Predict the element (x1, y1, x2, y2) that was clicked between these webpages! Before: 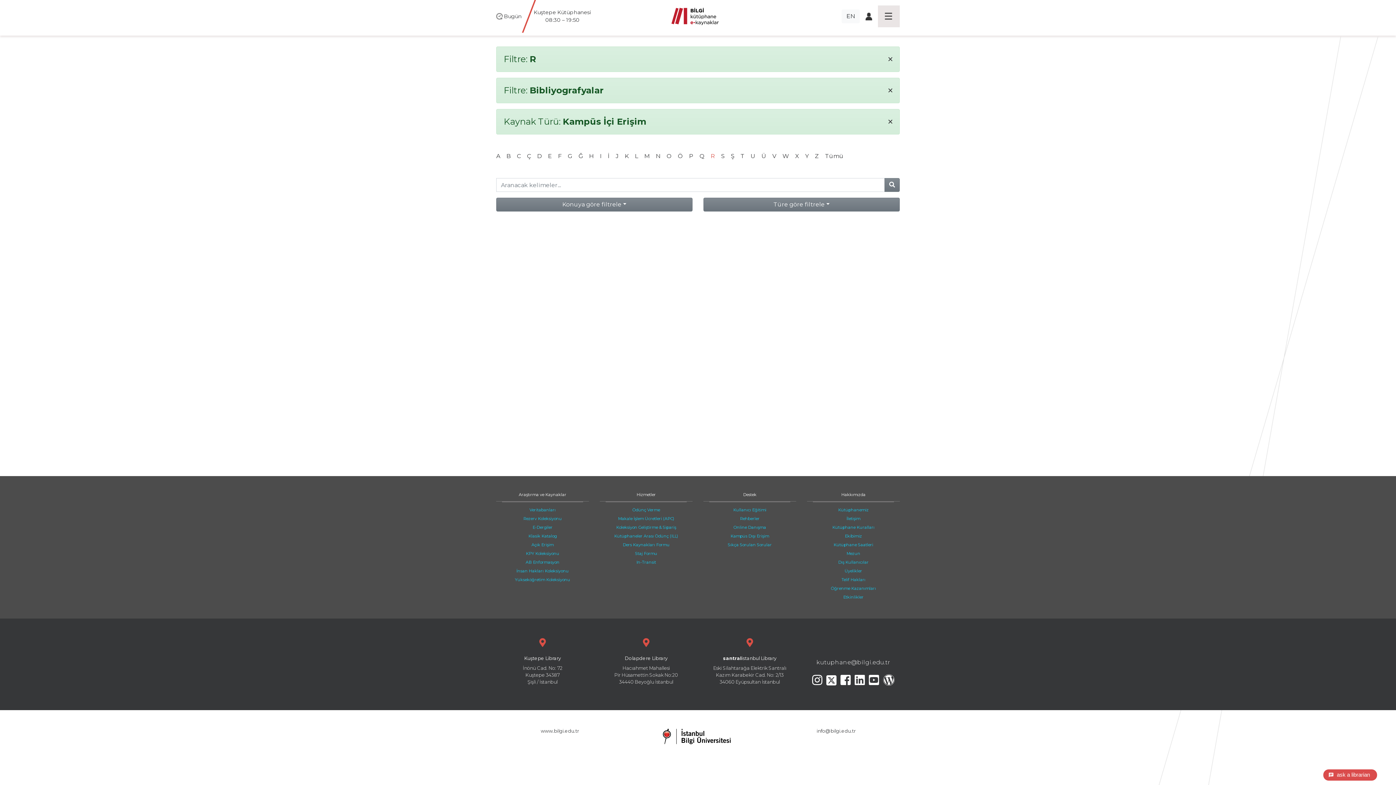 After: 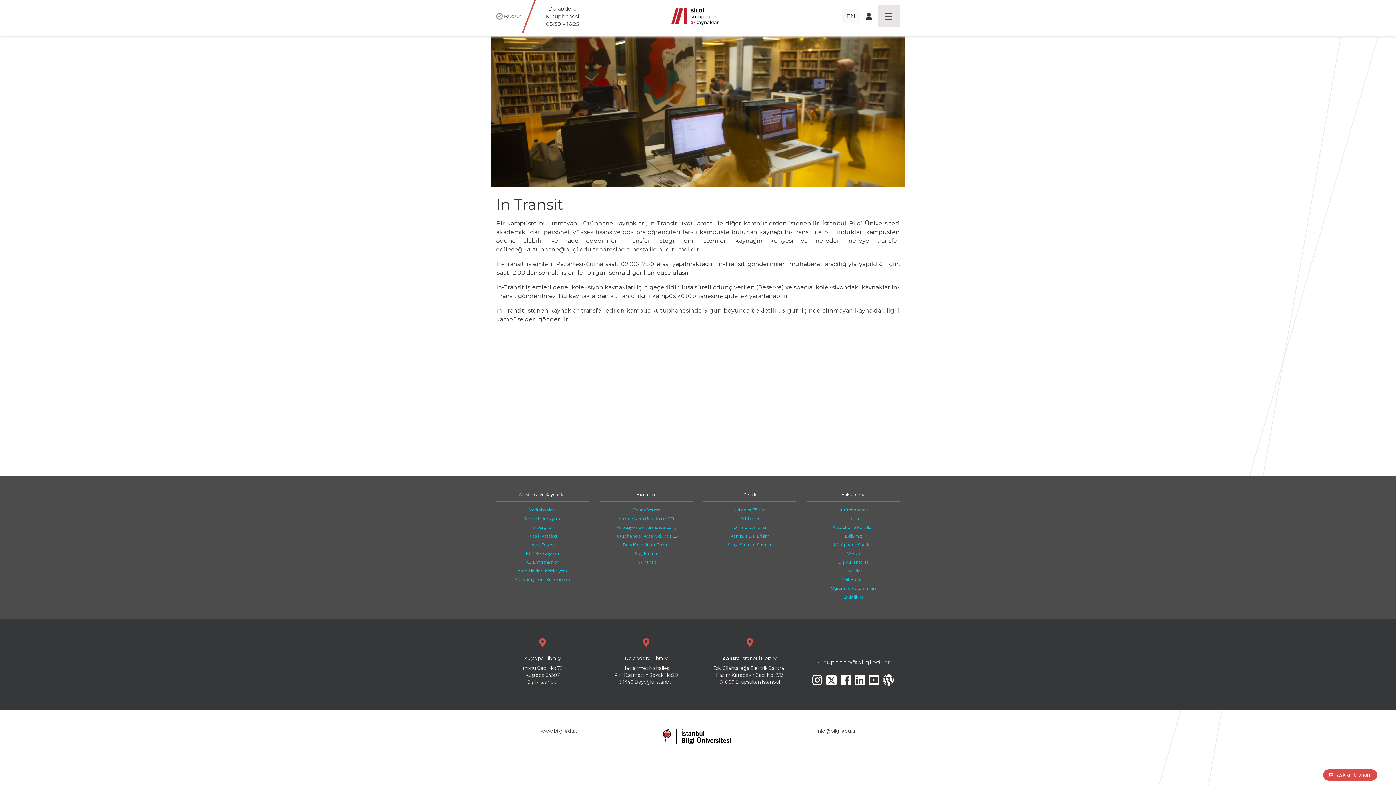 Action: label: In-Transit bbox: (636, 560, 656, 565)